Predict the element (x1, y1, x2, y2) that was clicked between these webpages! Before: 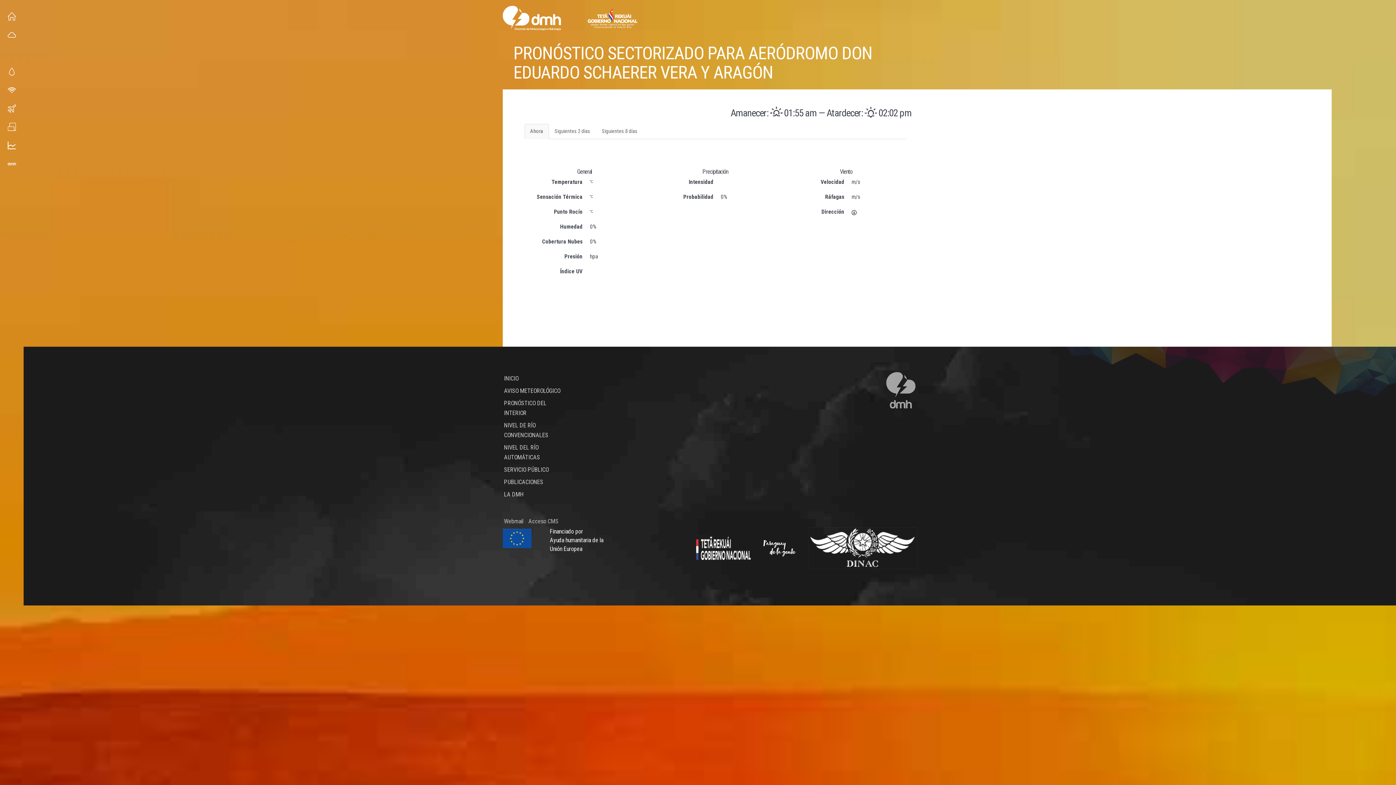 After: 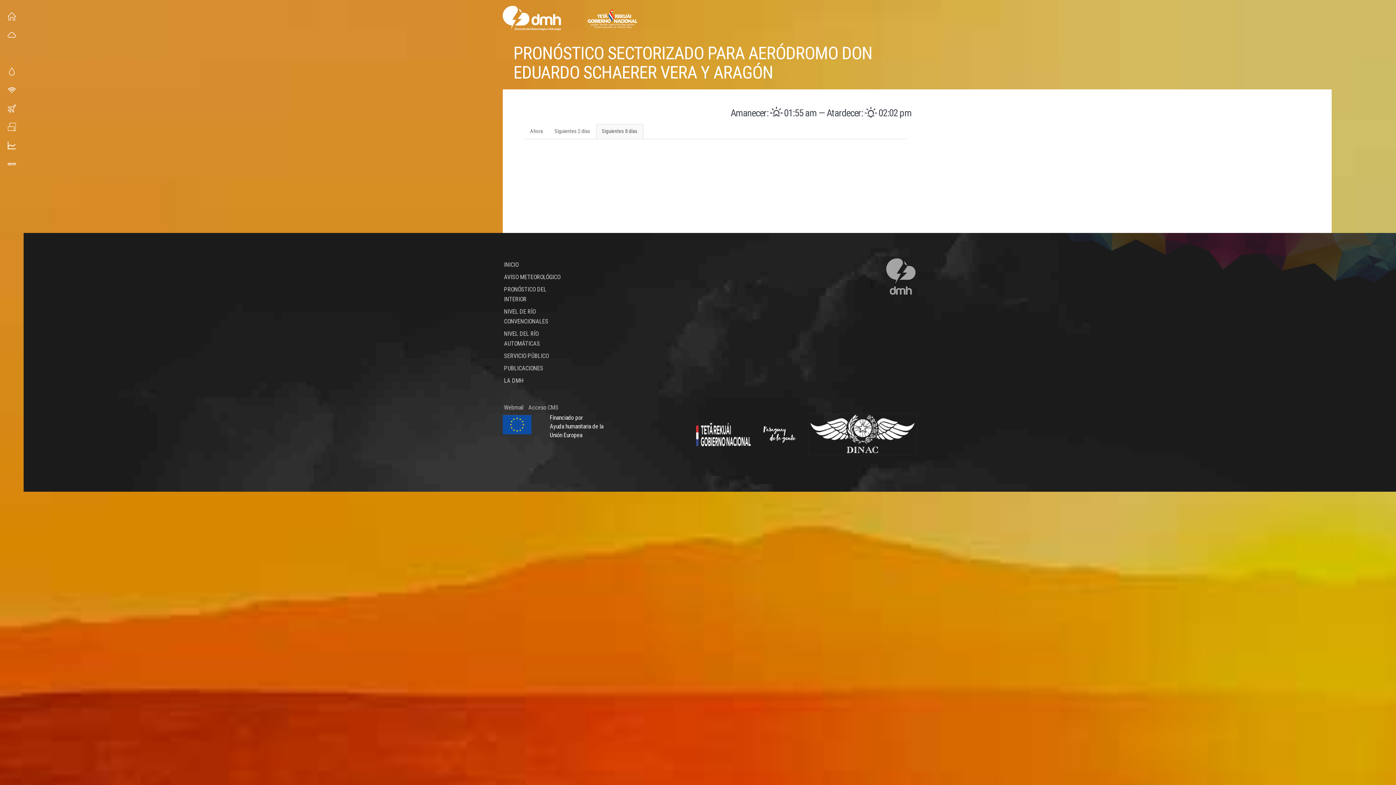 Action: label: Siguientes 8 días bbox: (596, 124, 643, 139)